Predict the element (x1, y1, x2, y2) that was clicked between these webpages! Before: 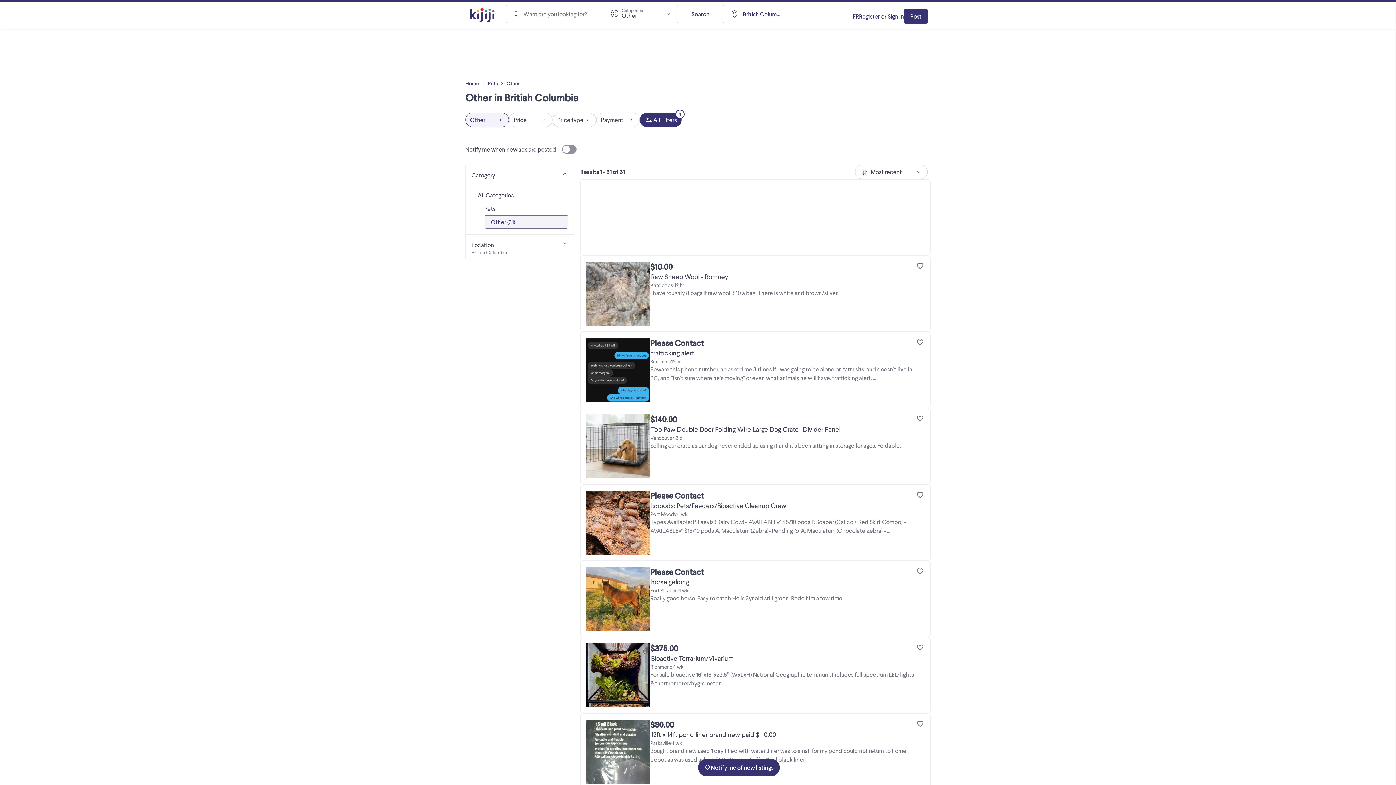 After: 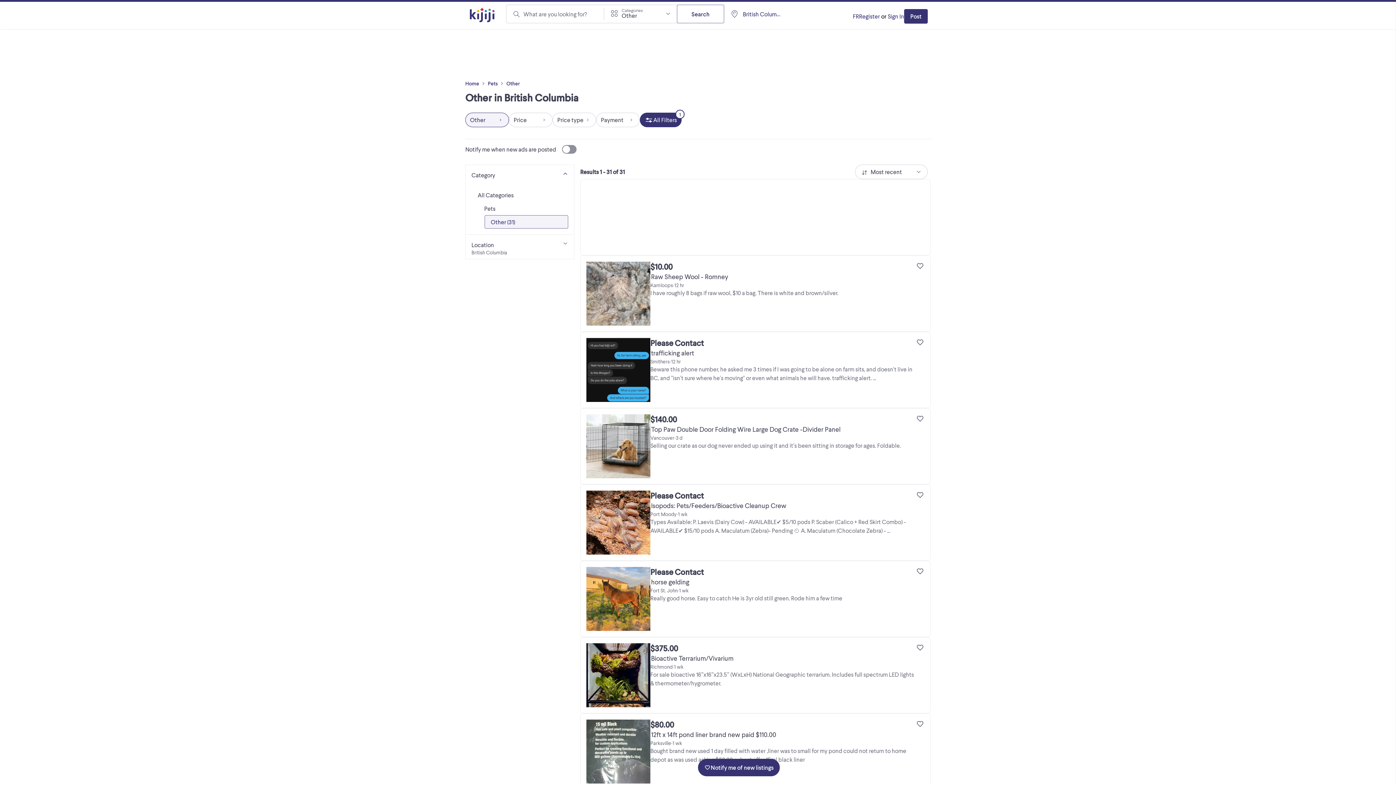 Action: label: Other bbox: (506, 80, 520, 86)